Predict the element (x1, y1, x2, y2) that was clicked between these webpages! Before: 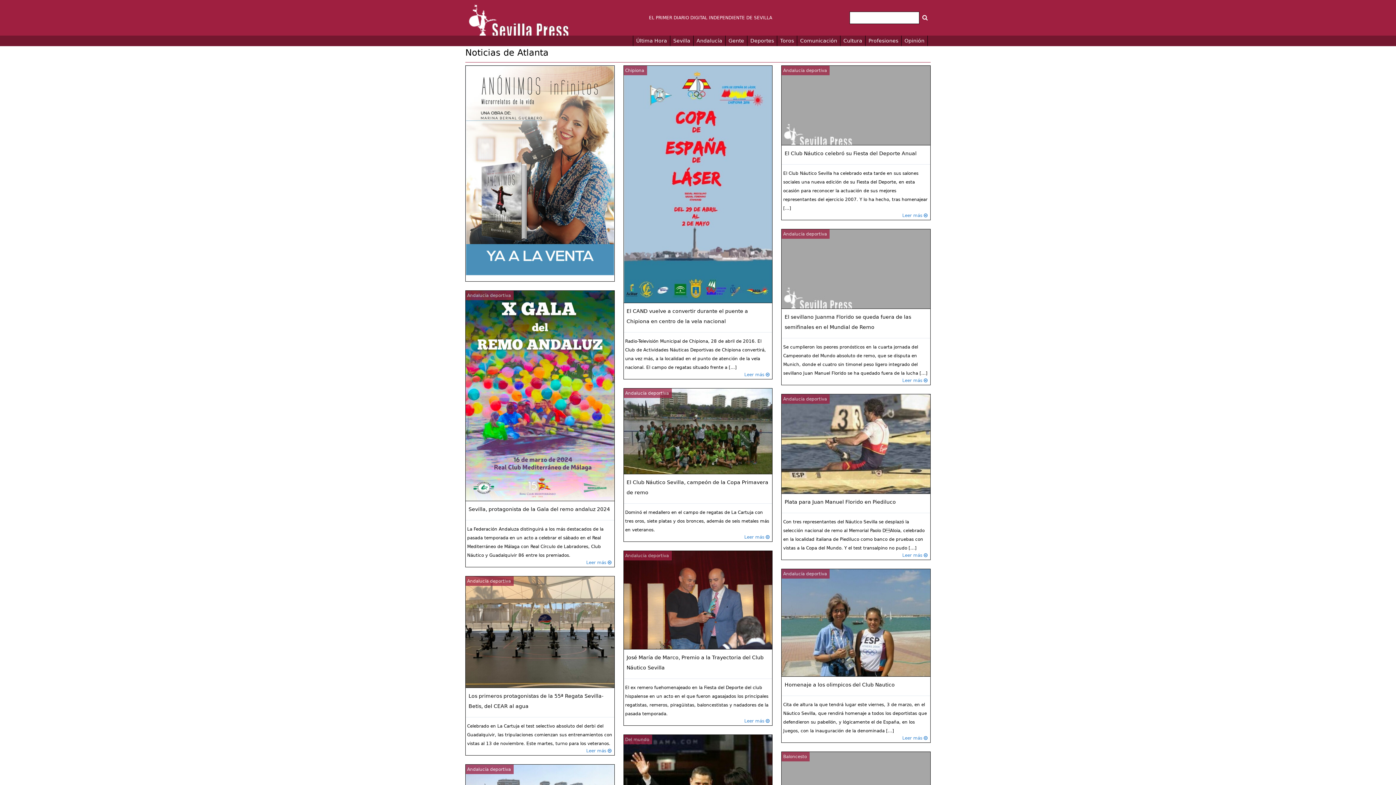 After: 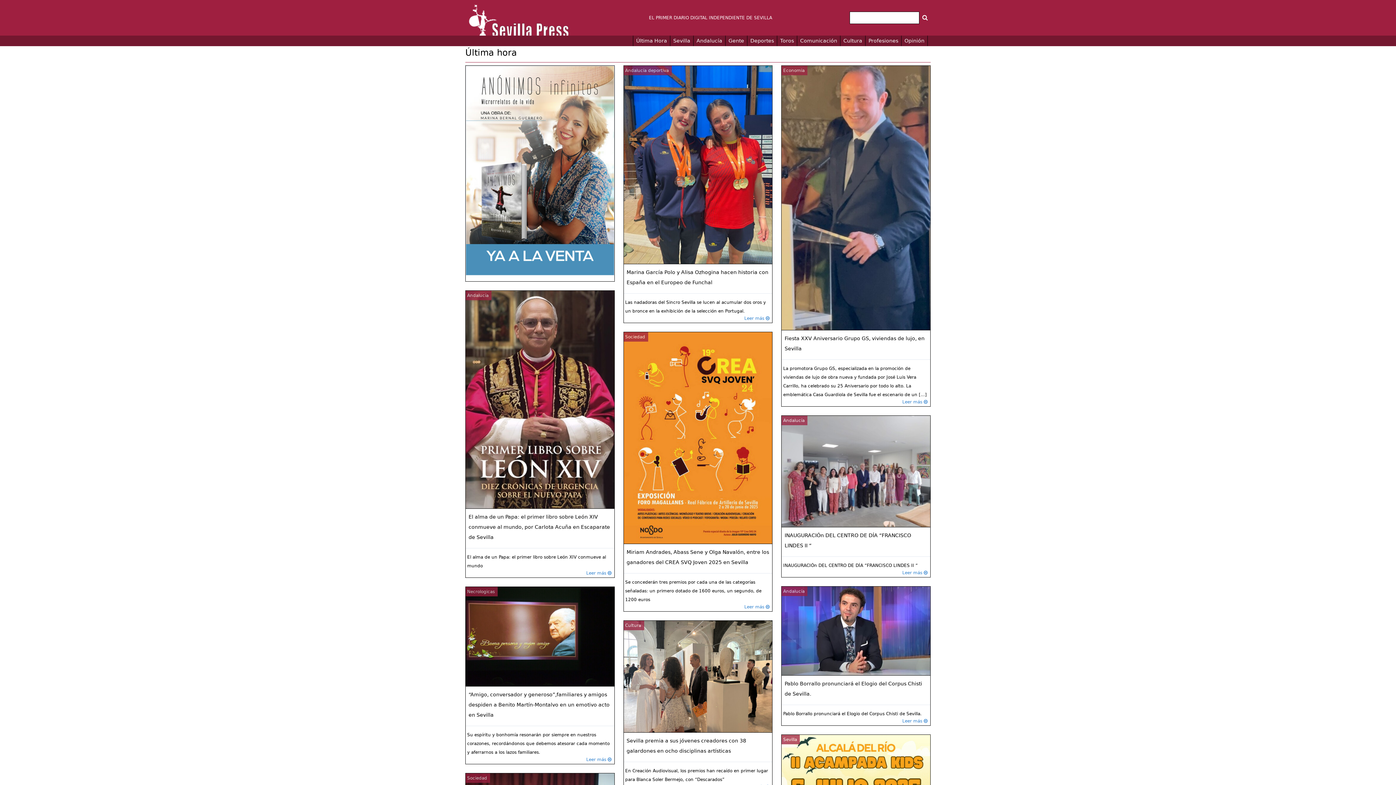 Action: bbox: (636, 35, 670, 46) label: Última Hora